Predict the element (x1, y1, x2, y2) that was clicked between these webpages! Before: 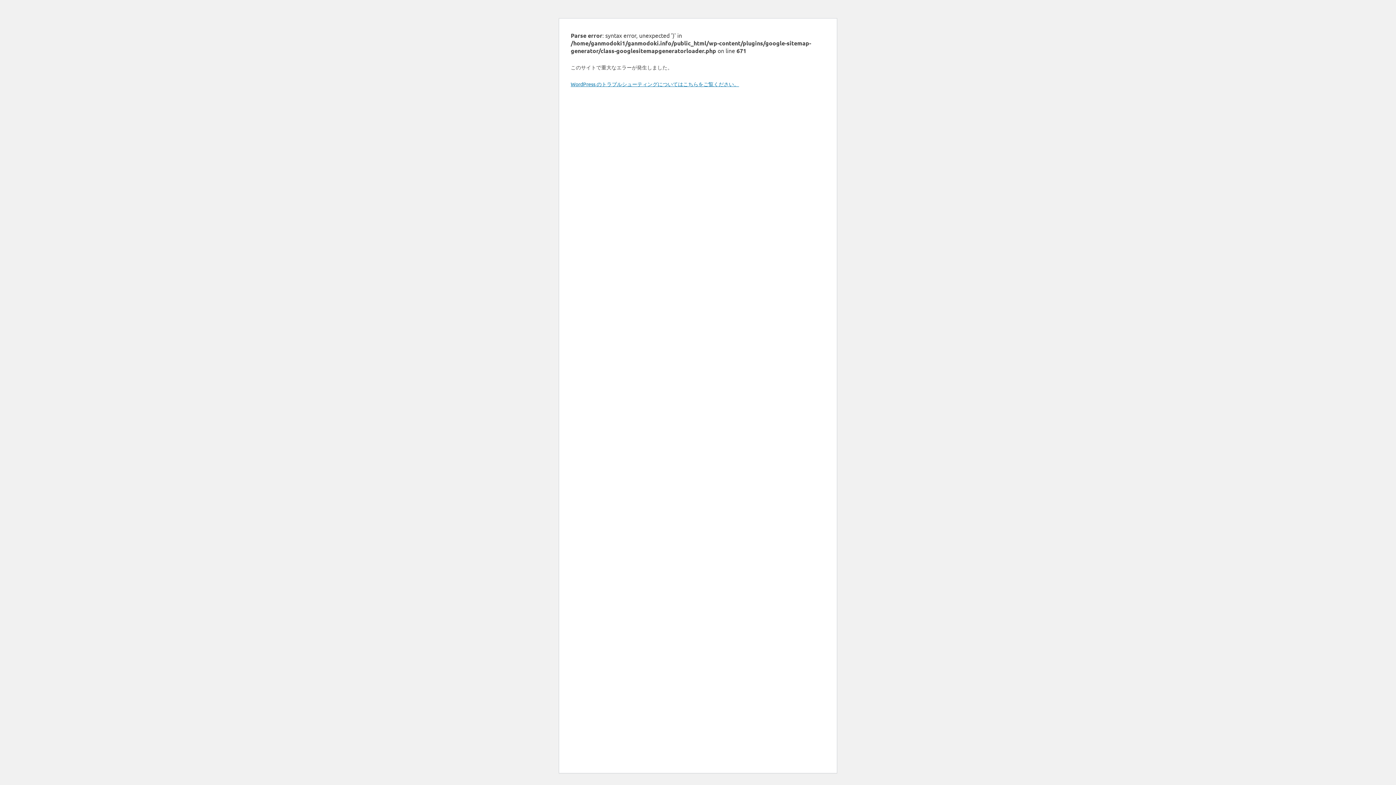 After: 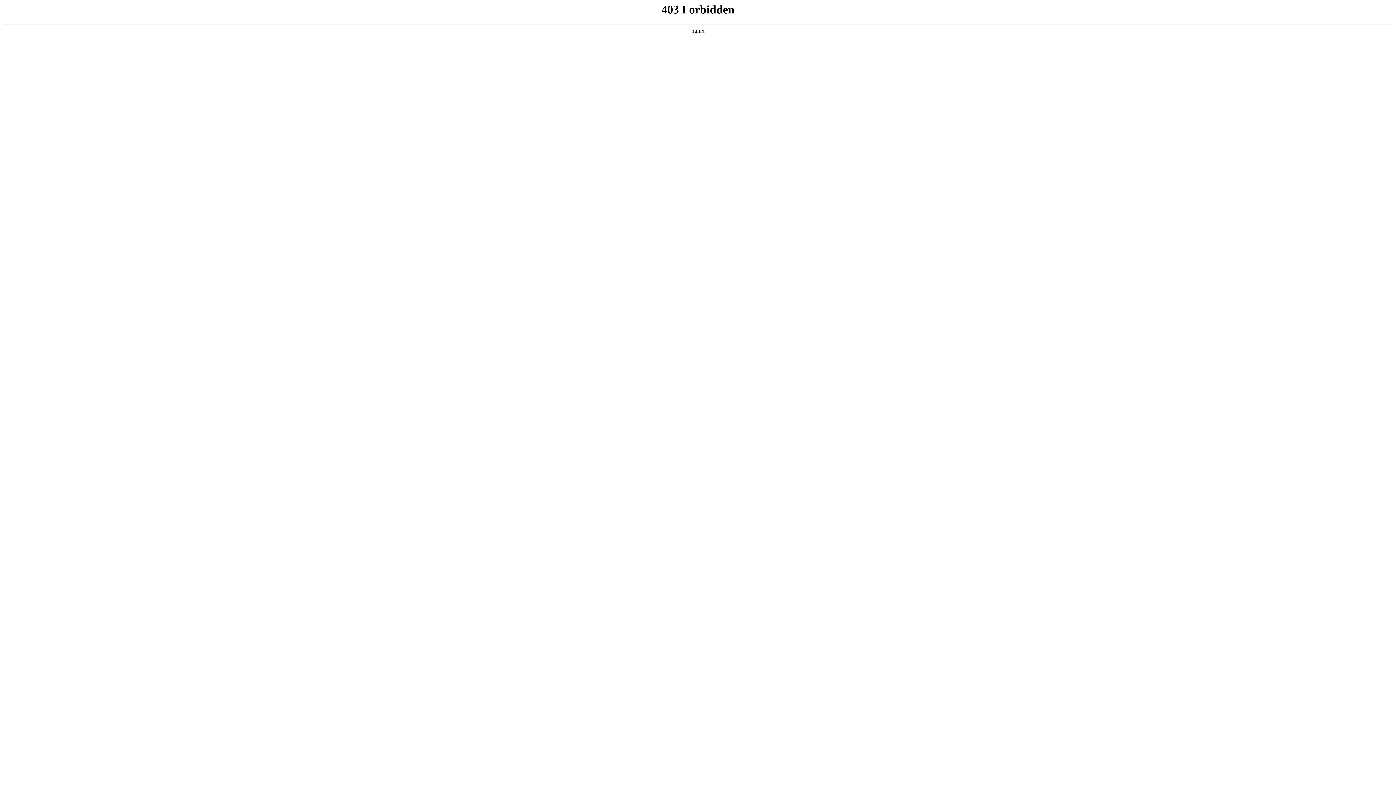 Action: bbox: (570, 80, 739, 87) label: WordPress のトラブルシューティングについてはこちらをご覧ください。